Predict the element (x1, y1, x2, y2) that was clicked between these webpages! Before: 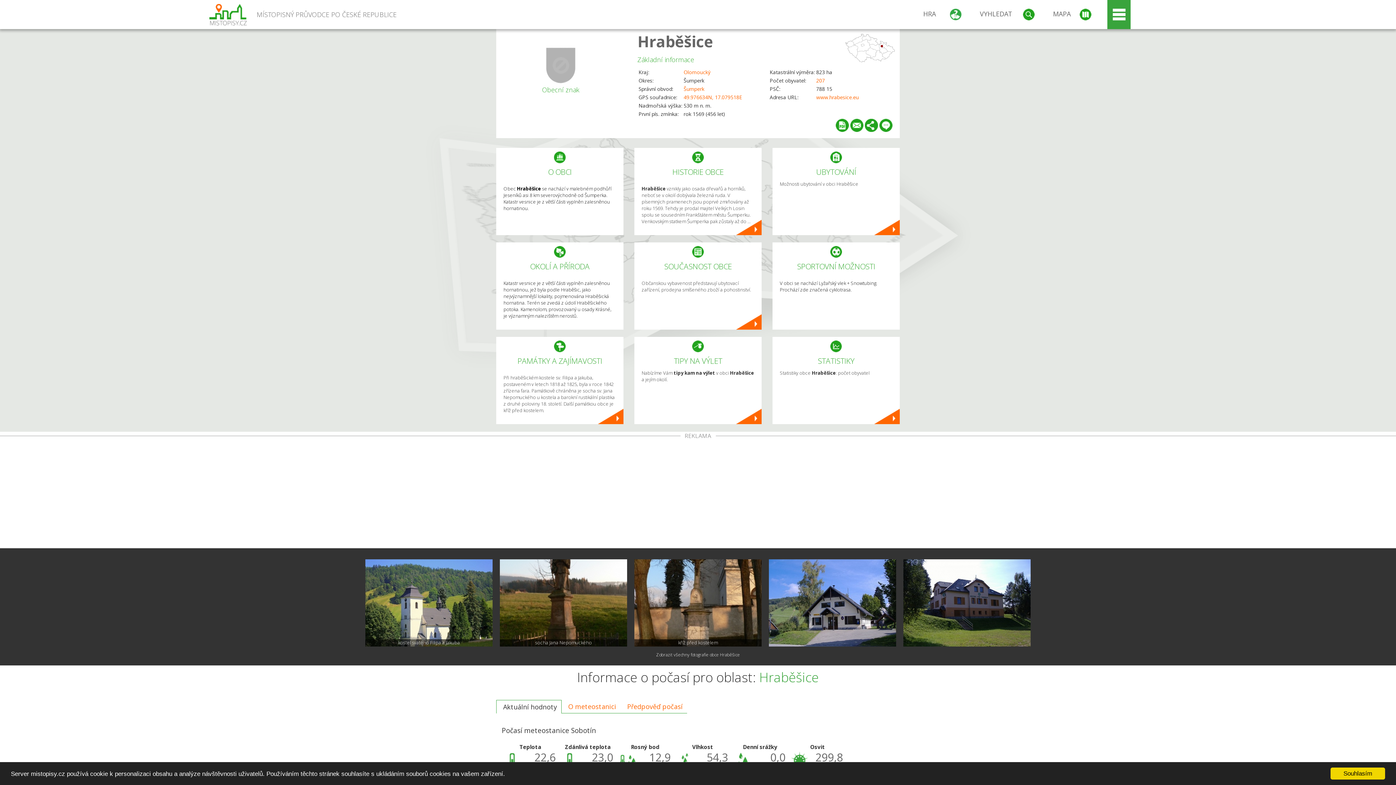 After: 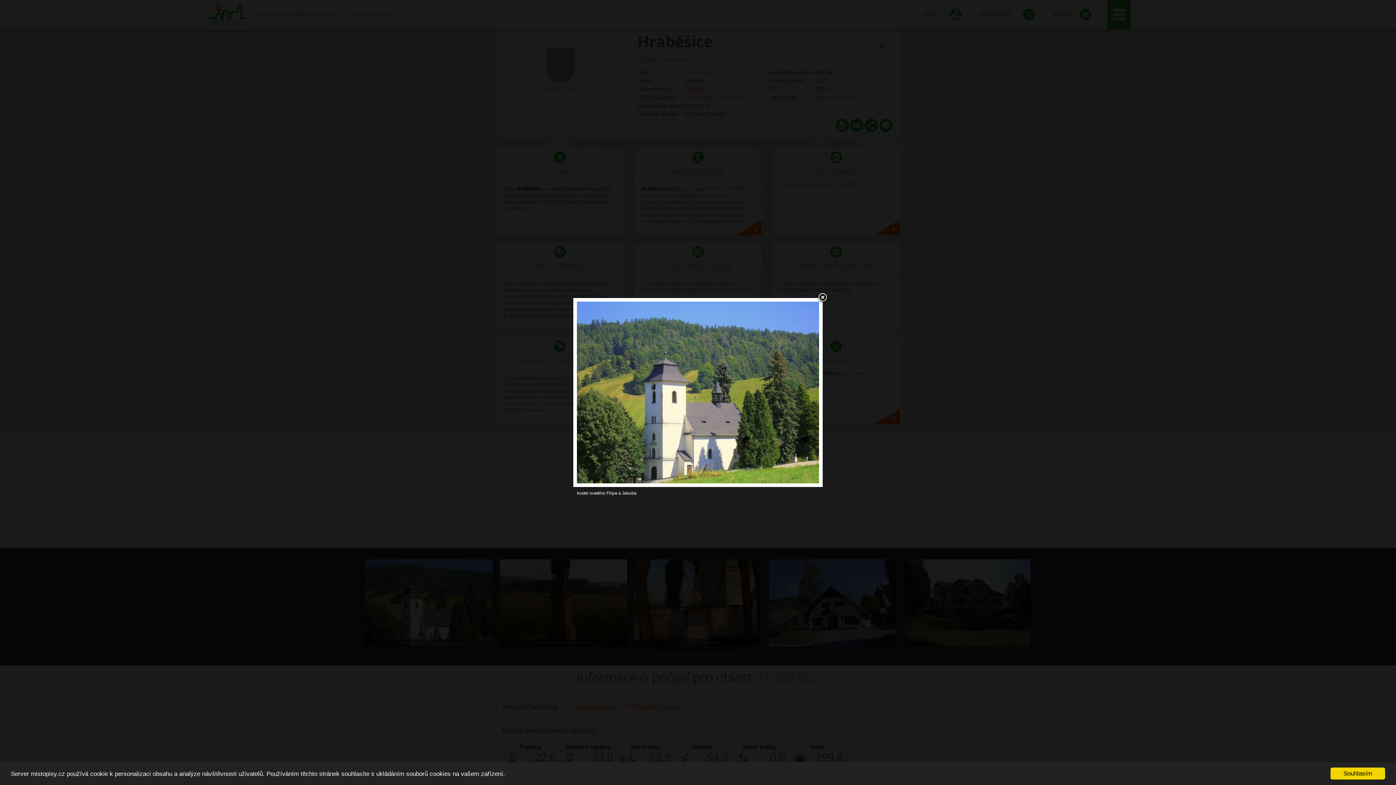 Action: bbox: (365, 559, 492, 646)